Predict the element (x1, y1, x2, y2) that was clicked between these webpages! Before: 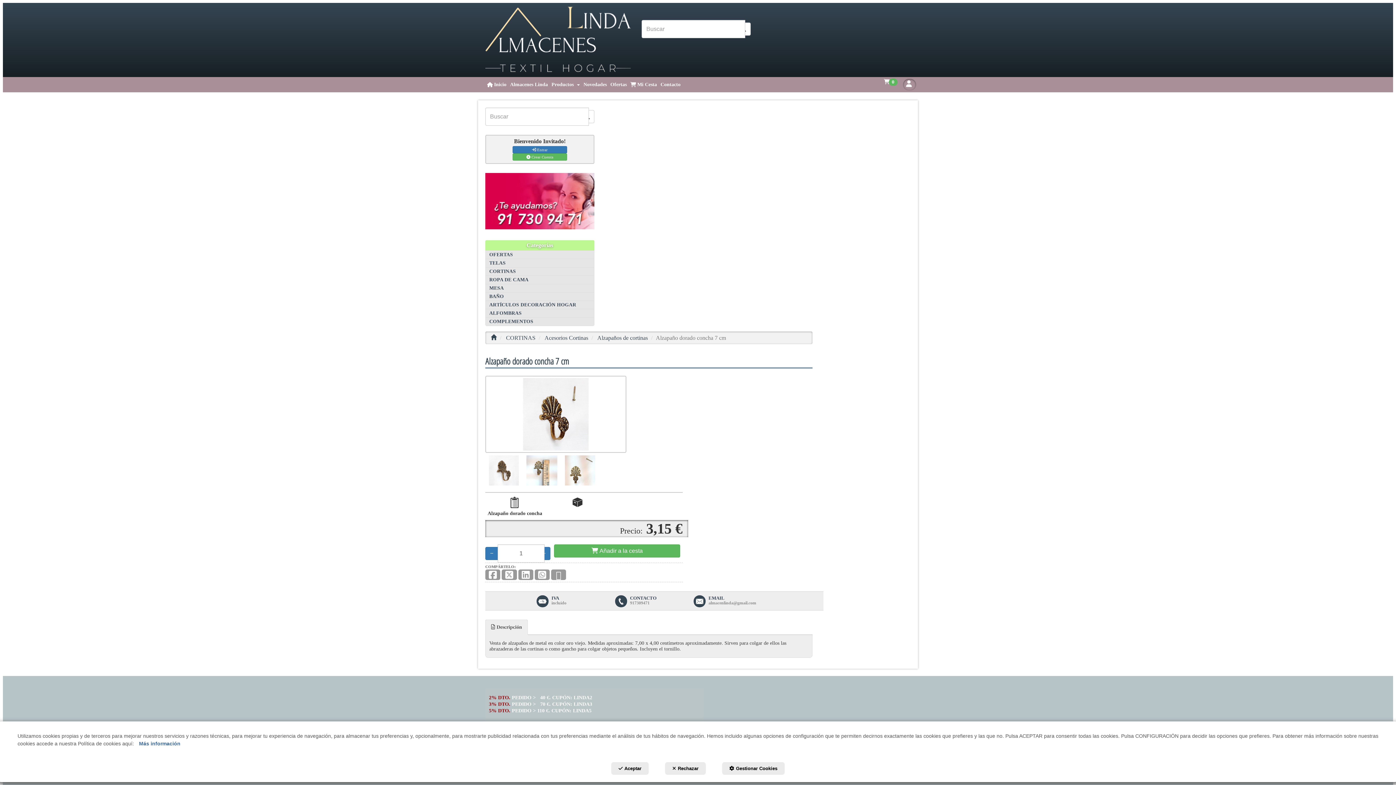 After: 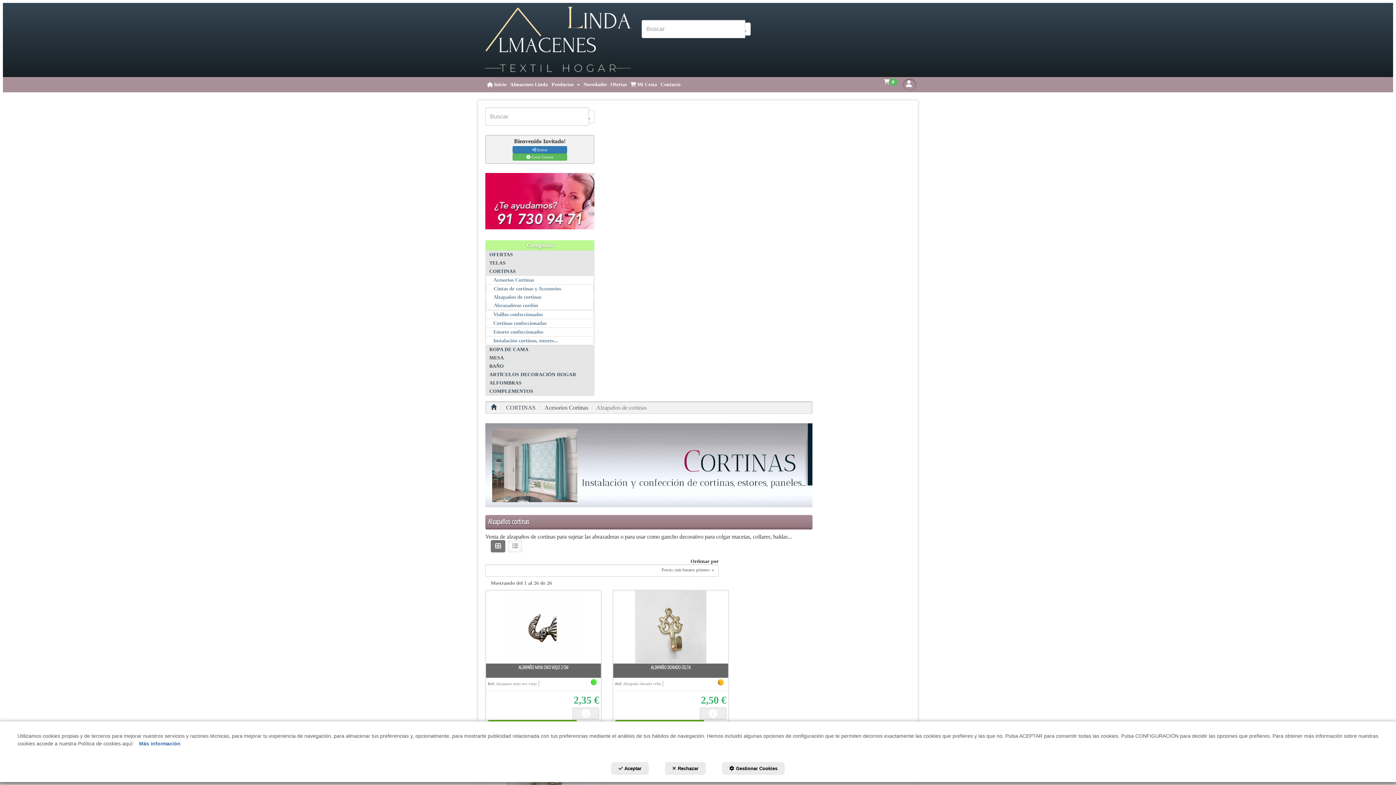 Action: bbox: (597, 334, 648, 341) label: Alzapaños de cortinas